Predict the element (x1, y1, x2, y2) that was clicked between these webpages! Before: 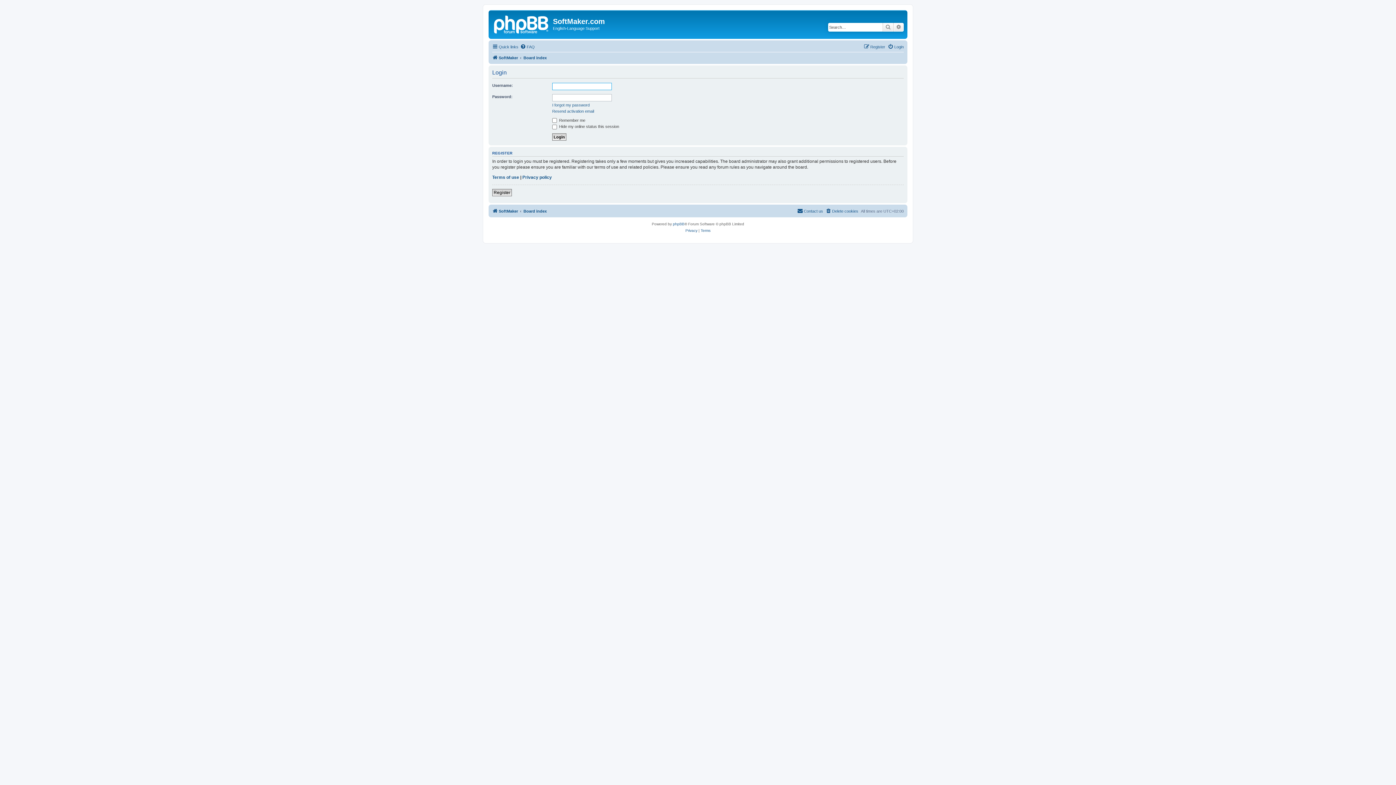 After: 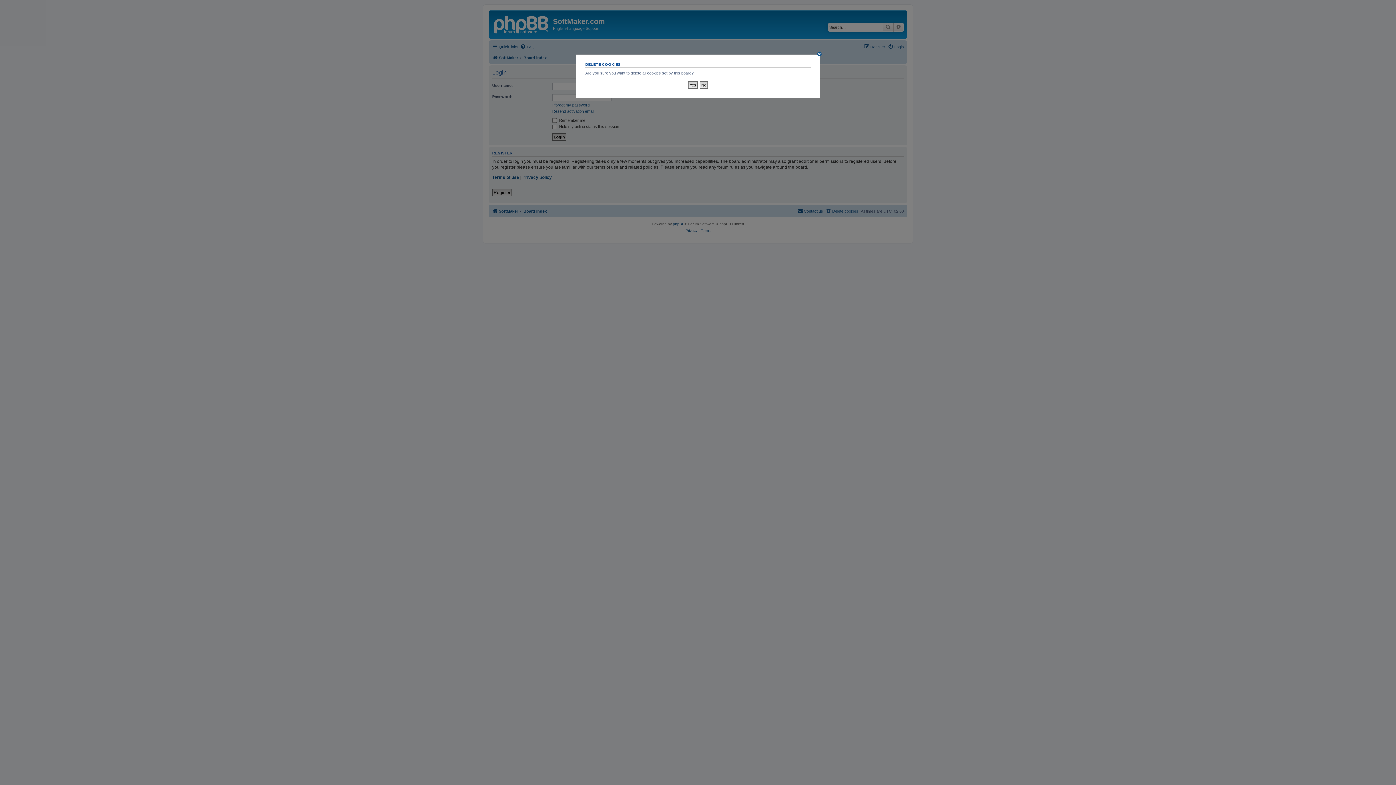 Action: label: Delete cookies bbox: (825, 206, 858, 215)